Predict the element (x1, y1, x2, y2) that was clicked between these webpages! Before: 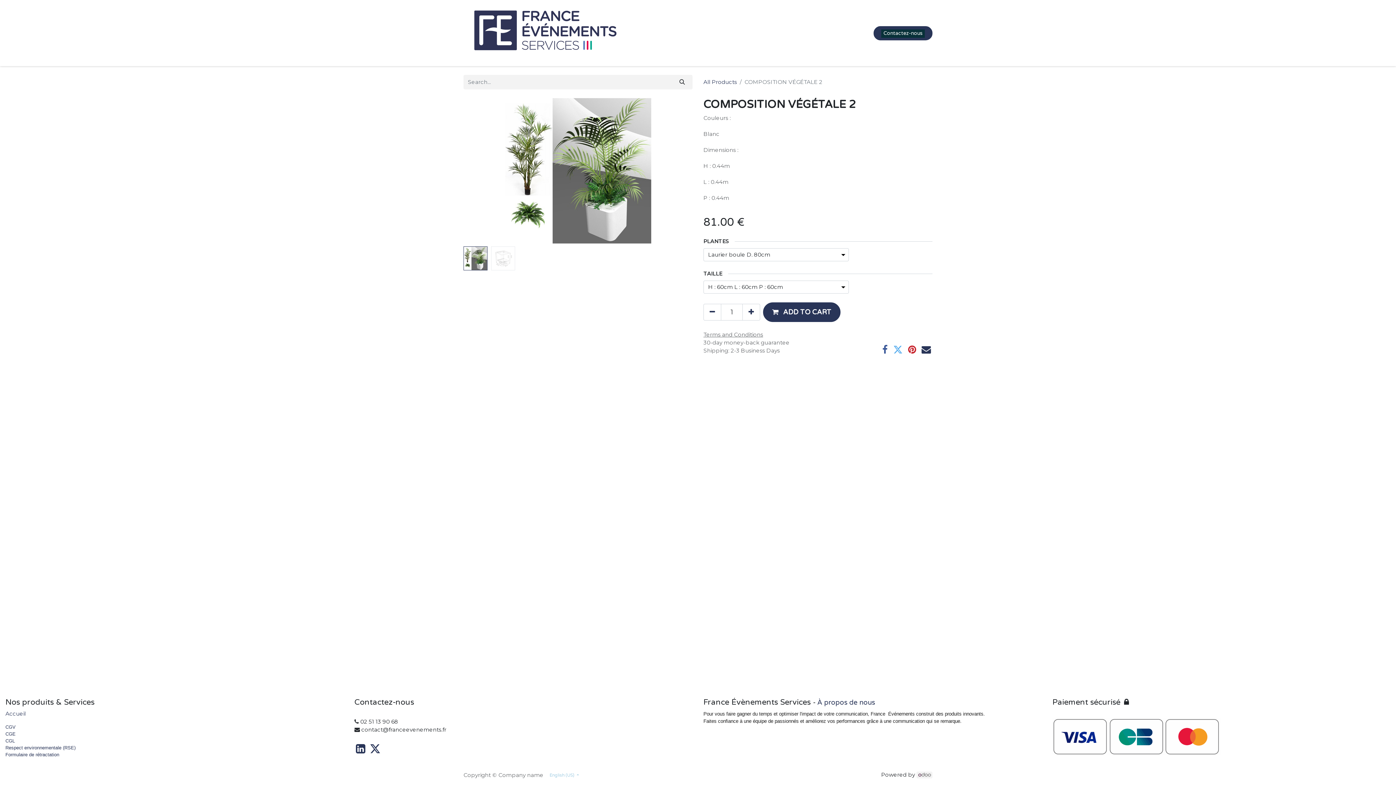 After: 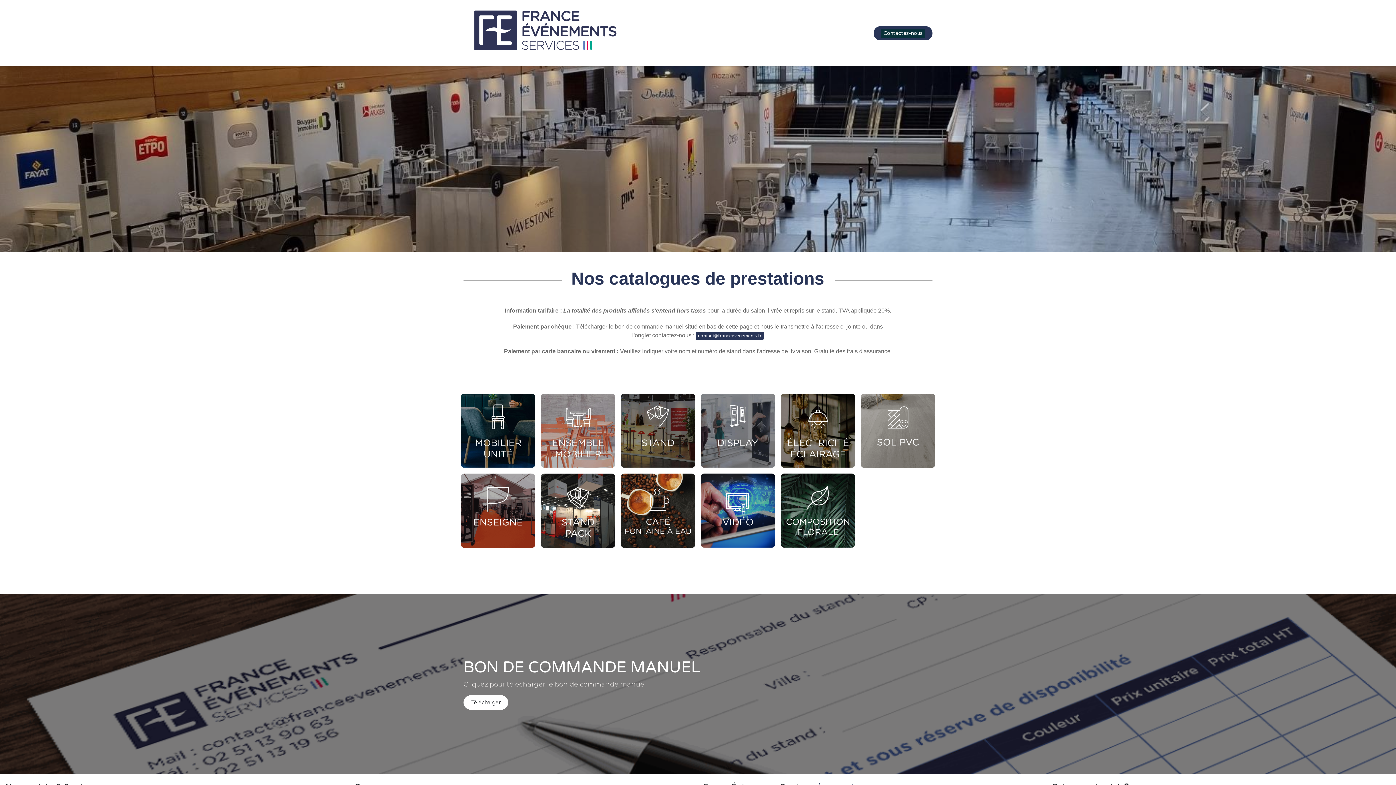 Action: bbox: (463, 26, 627, 32)